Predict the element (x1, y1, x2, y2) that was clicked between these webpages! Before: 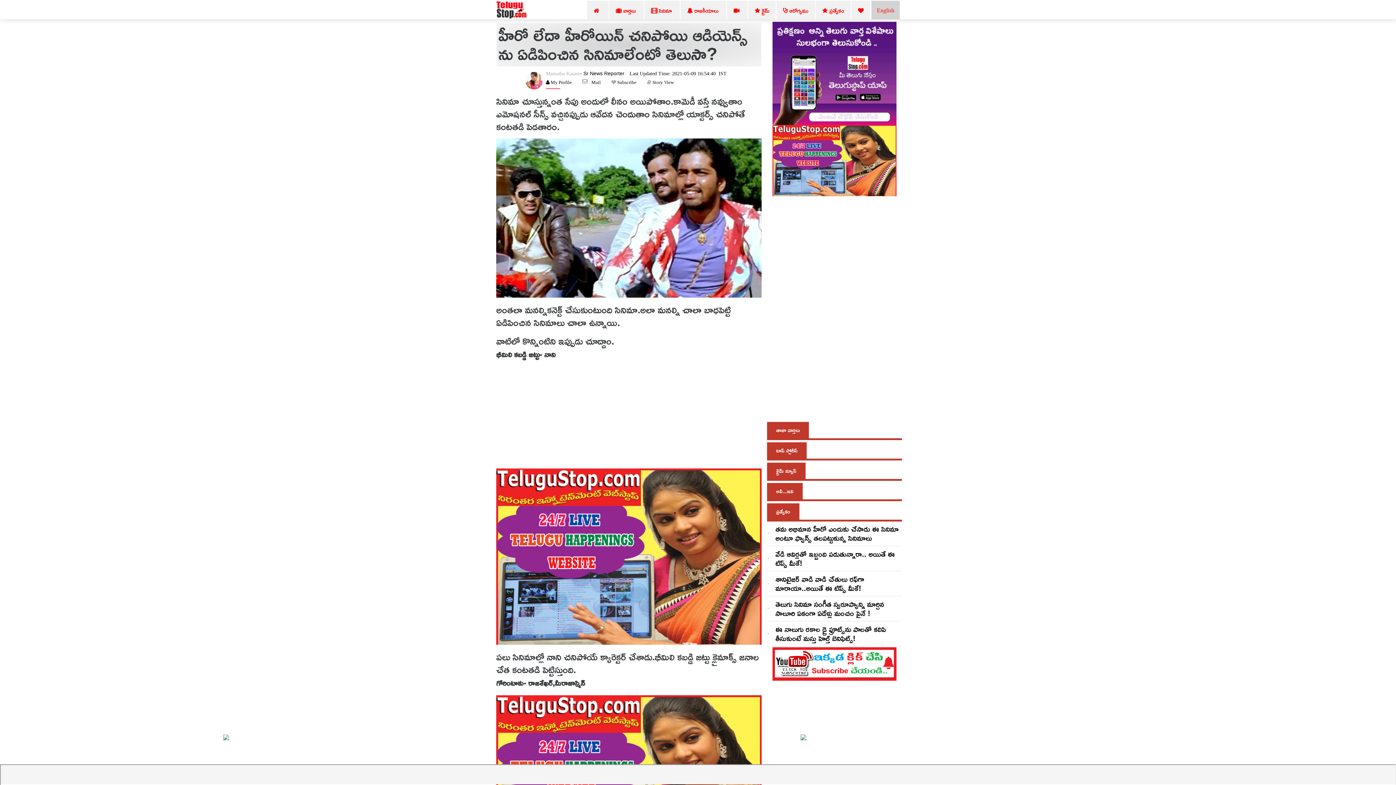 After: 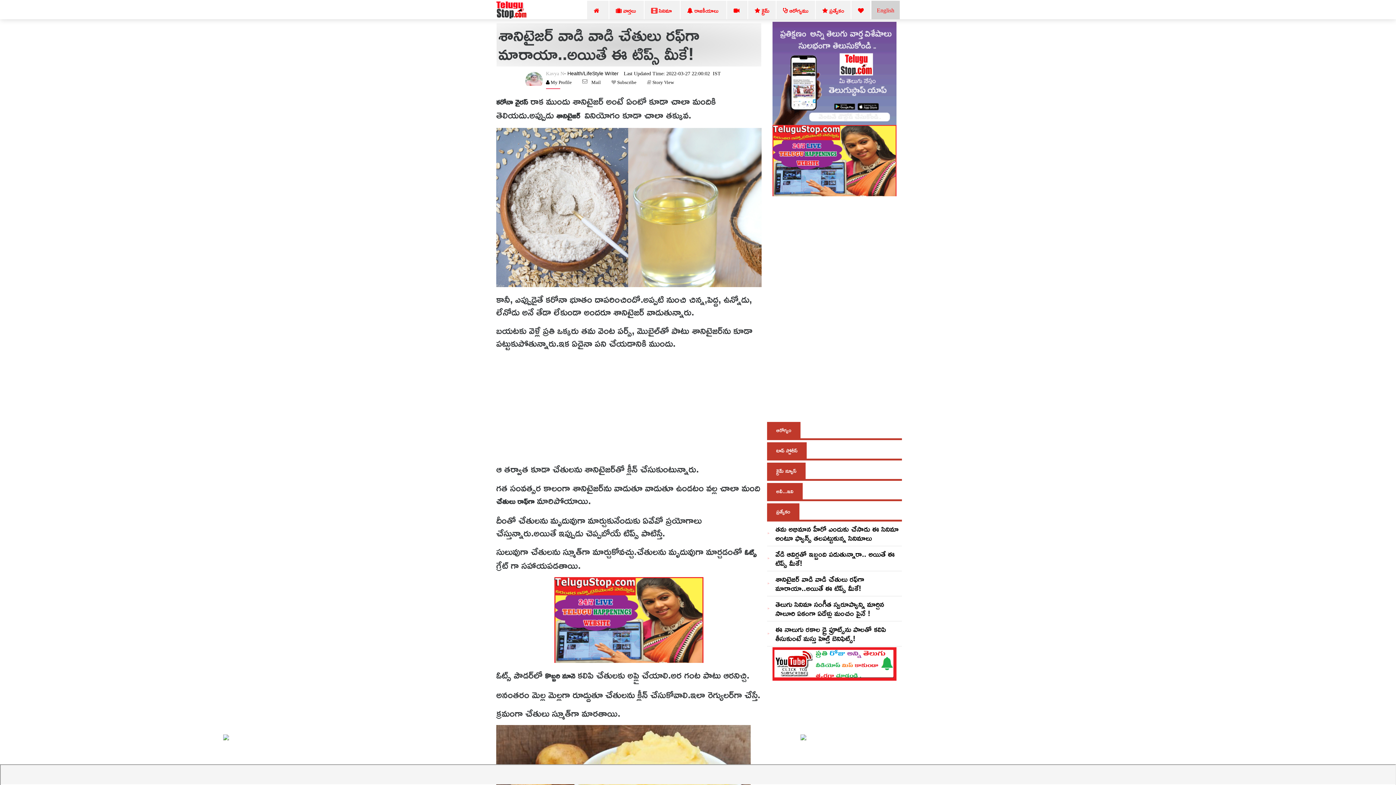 Action: bbox: (775, 571, 864, 595) label: శానిటైజ‌ర్ వాడి వాడి చేతులు ర‌ఫ్‌గా మారాయా..అయితే ఈ టిప్స్ మీకే!